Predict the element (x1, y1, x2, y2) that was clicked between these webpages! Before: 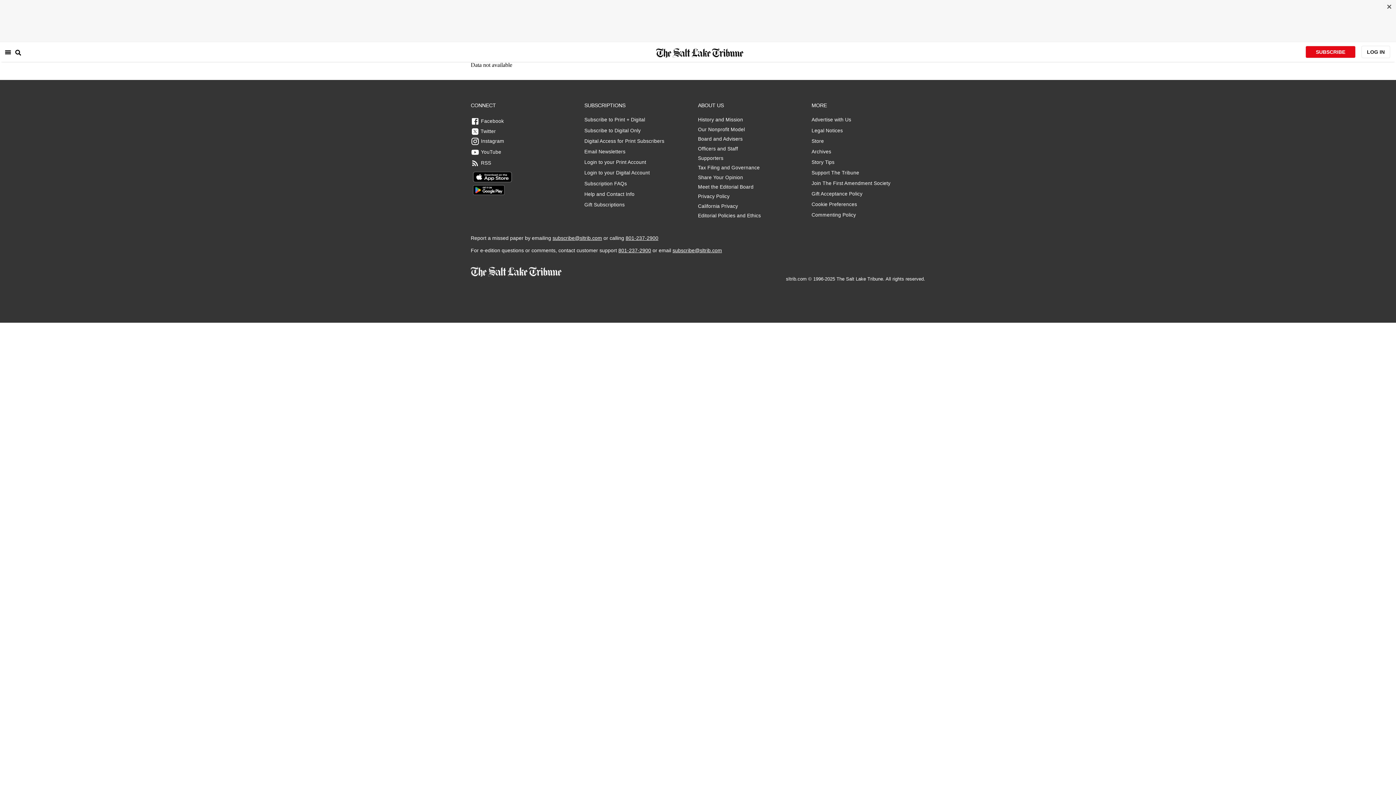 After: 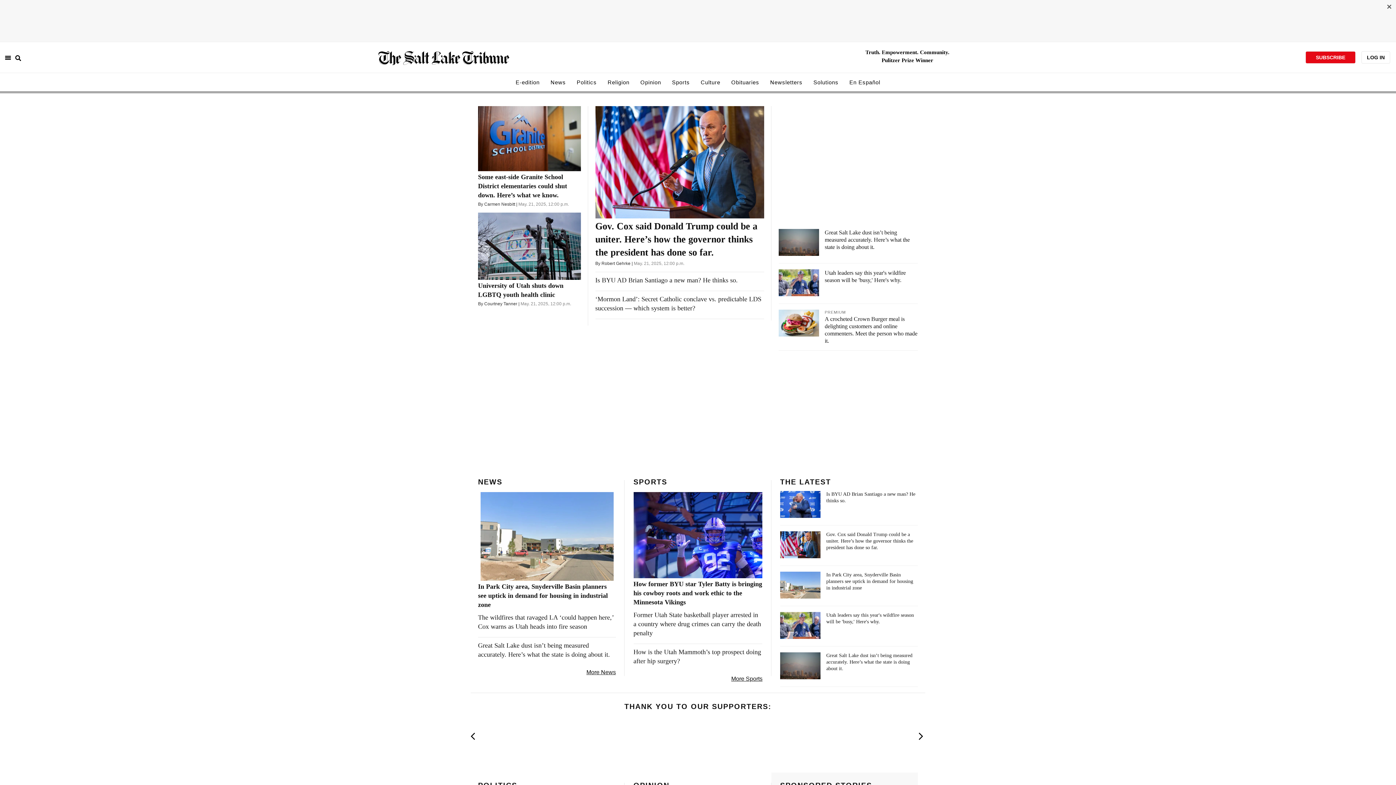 Action: bbox: (470, 263, 561, 281)